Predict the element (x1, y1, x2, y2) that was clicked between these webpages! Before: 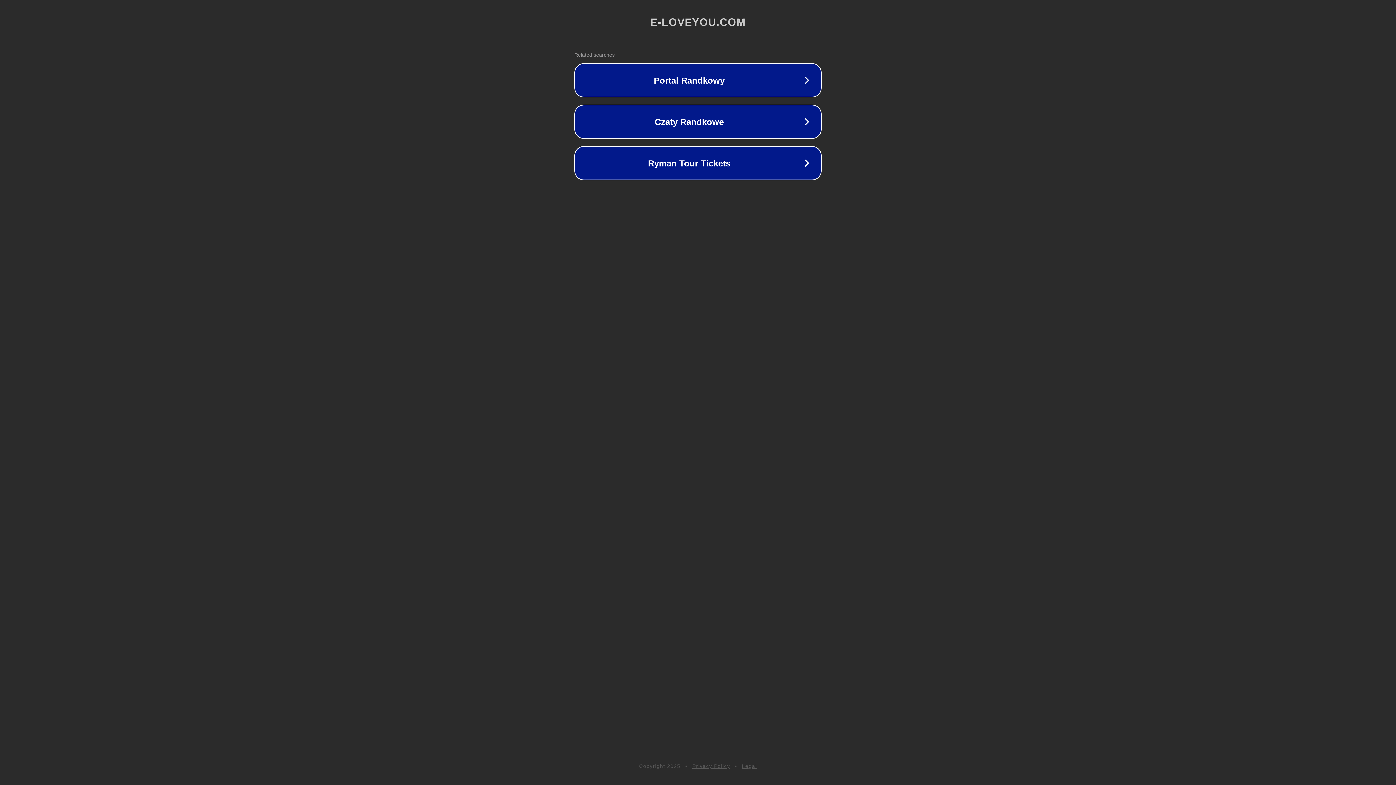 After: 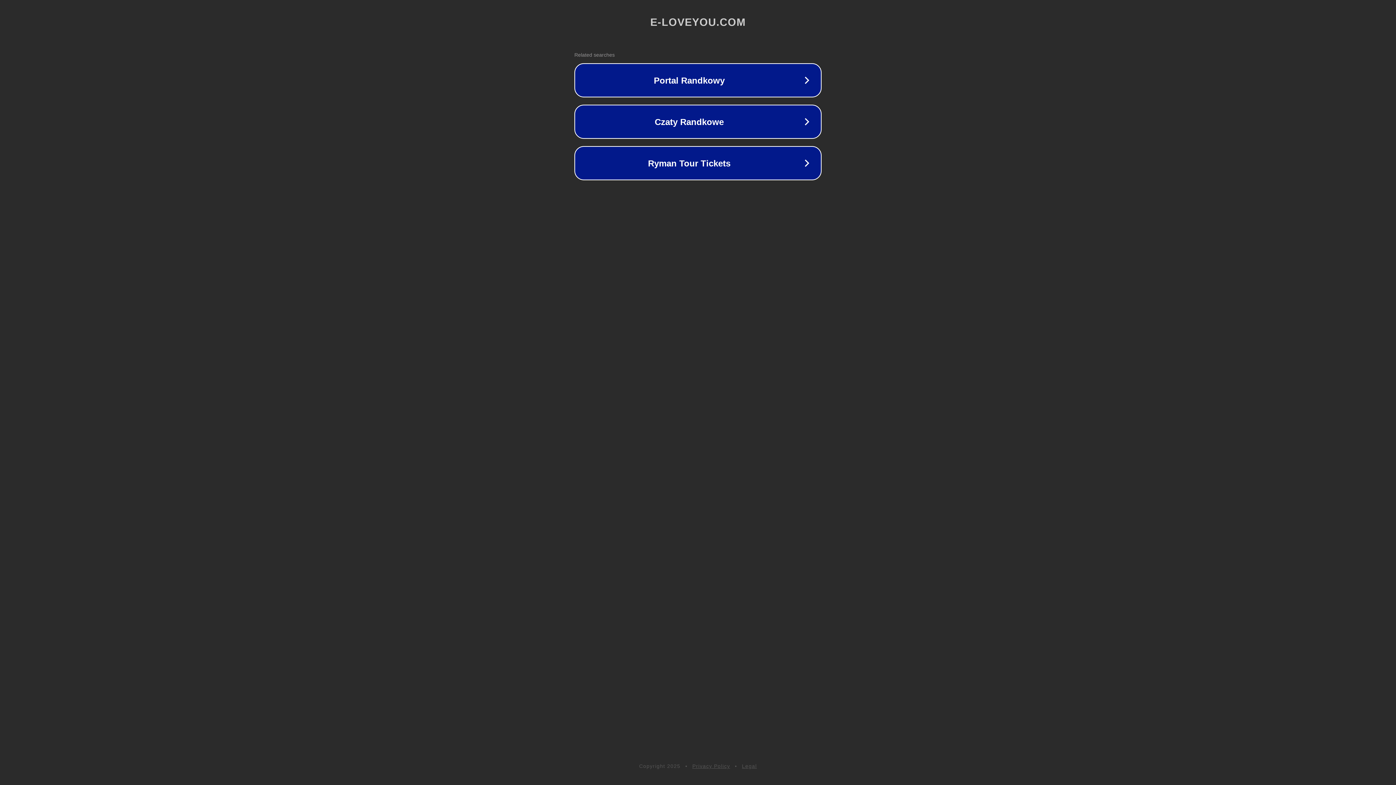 Action: label: Privacy Policy bbox: (692, 763, 730, 769)